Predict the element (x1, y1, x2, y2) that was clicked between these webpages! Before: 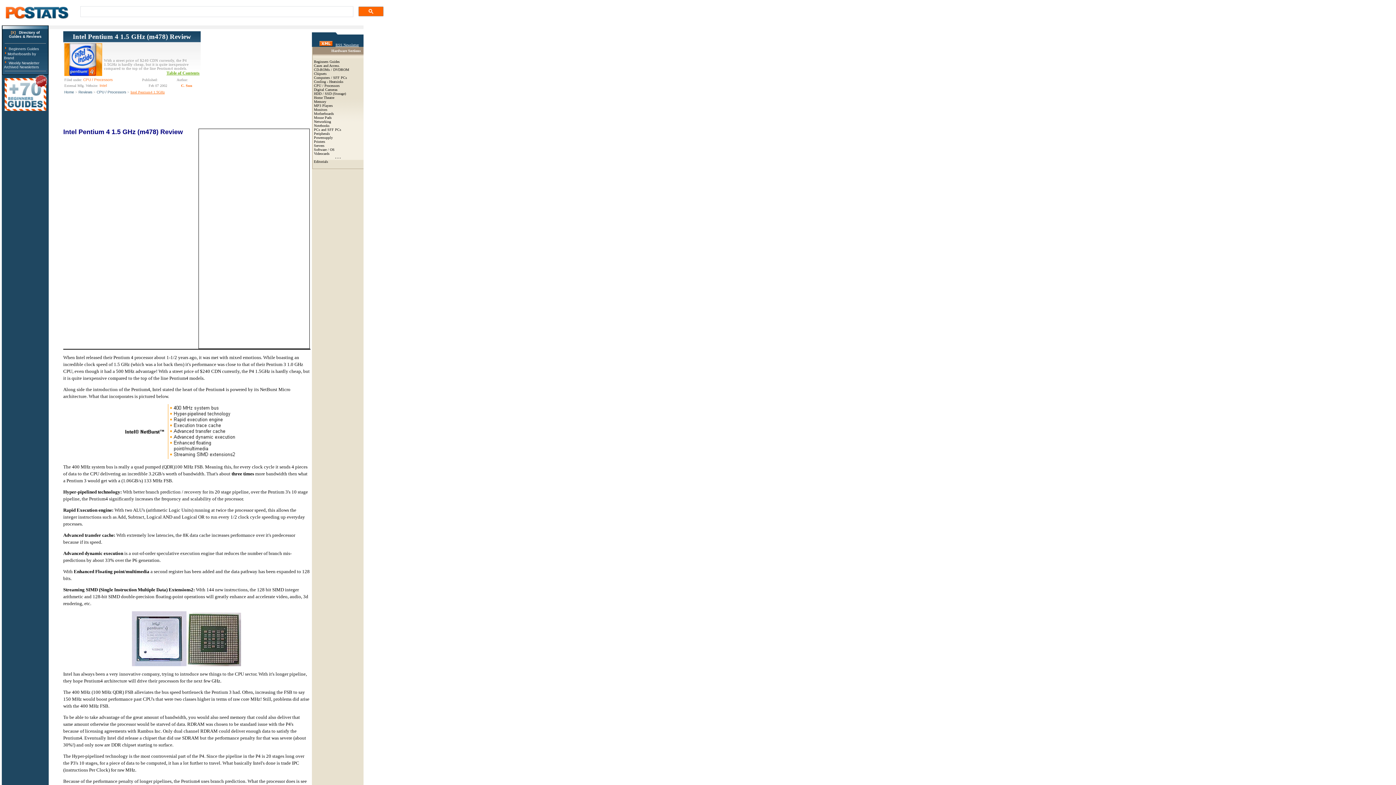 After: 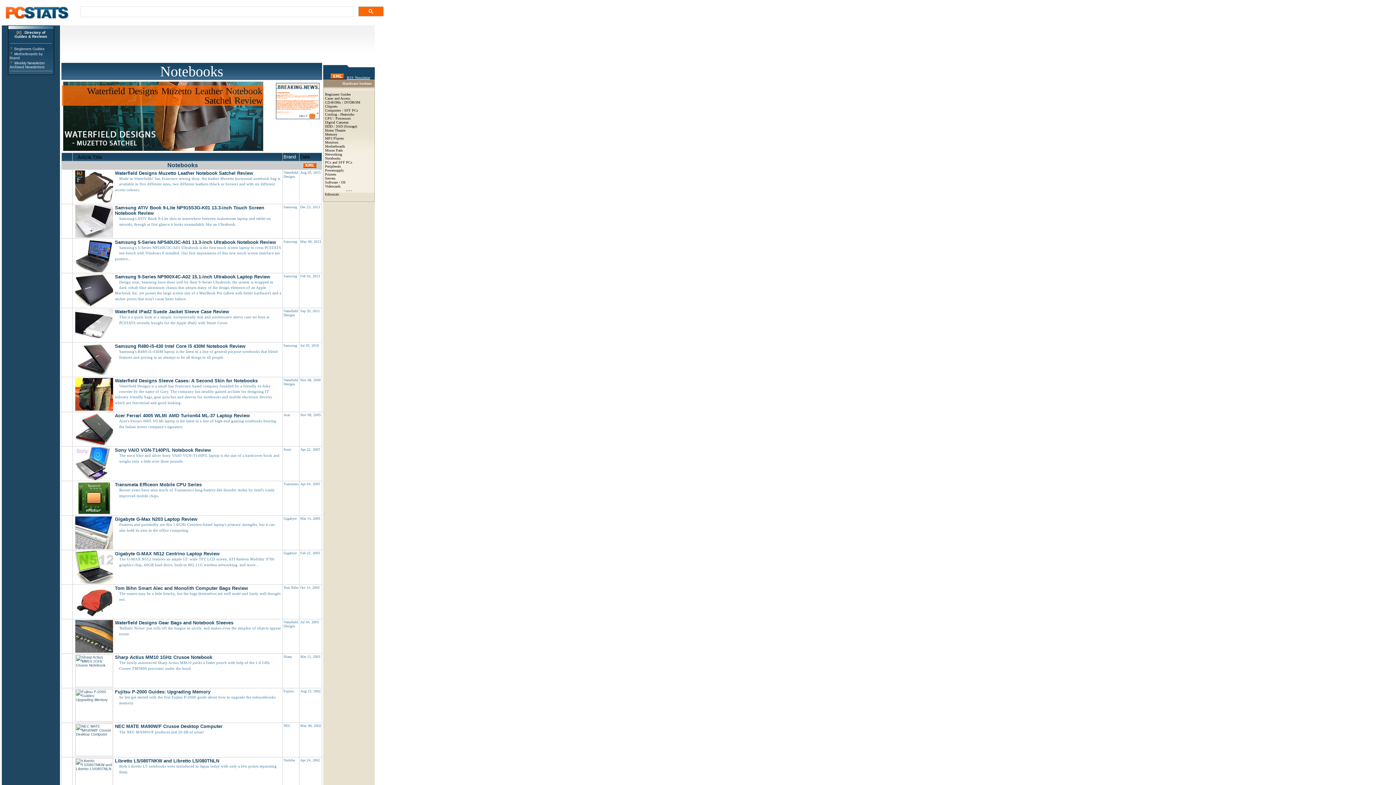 Action: bbox: (314, 123, 329, 127) label: Notebooks